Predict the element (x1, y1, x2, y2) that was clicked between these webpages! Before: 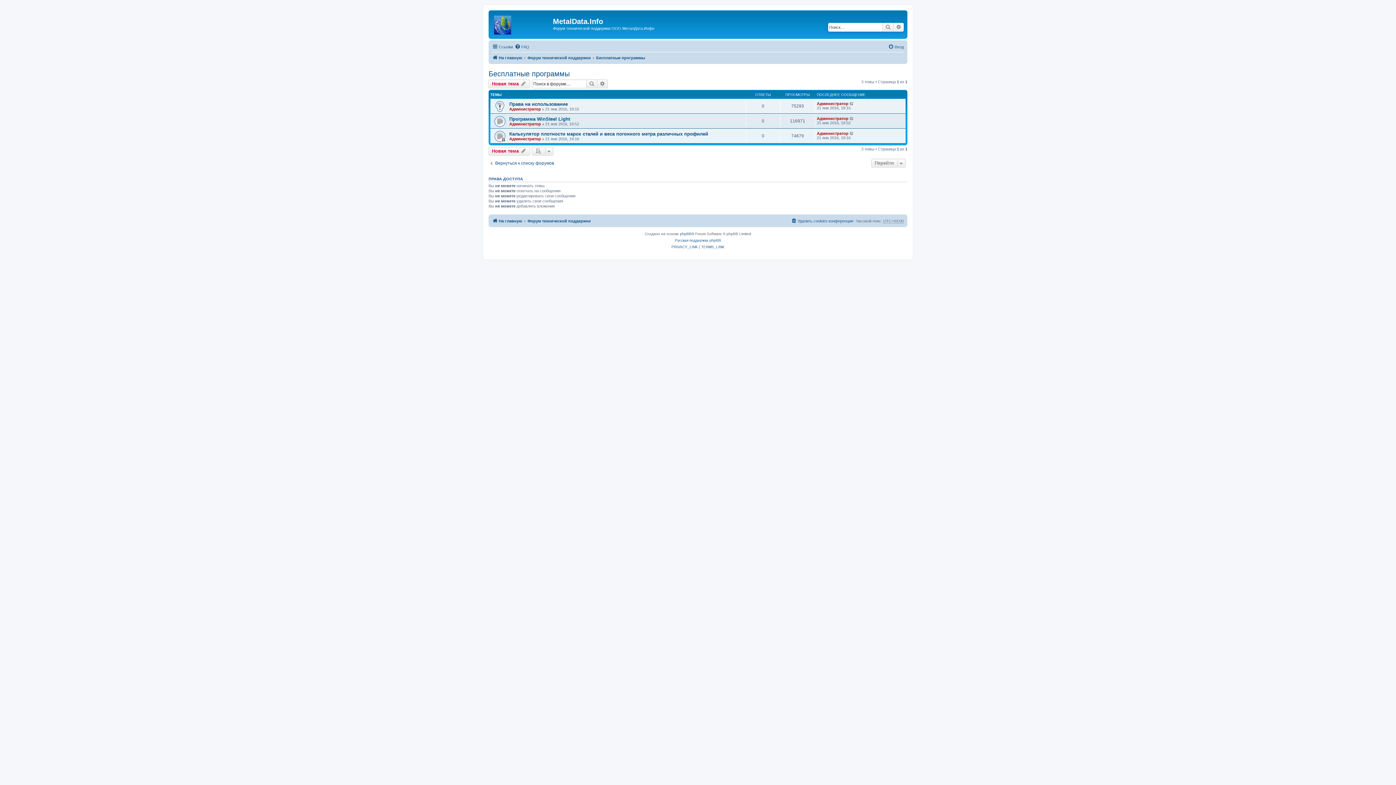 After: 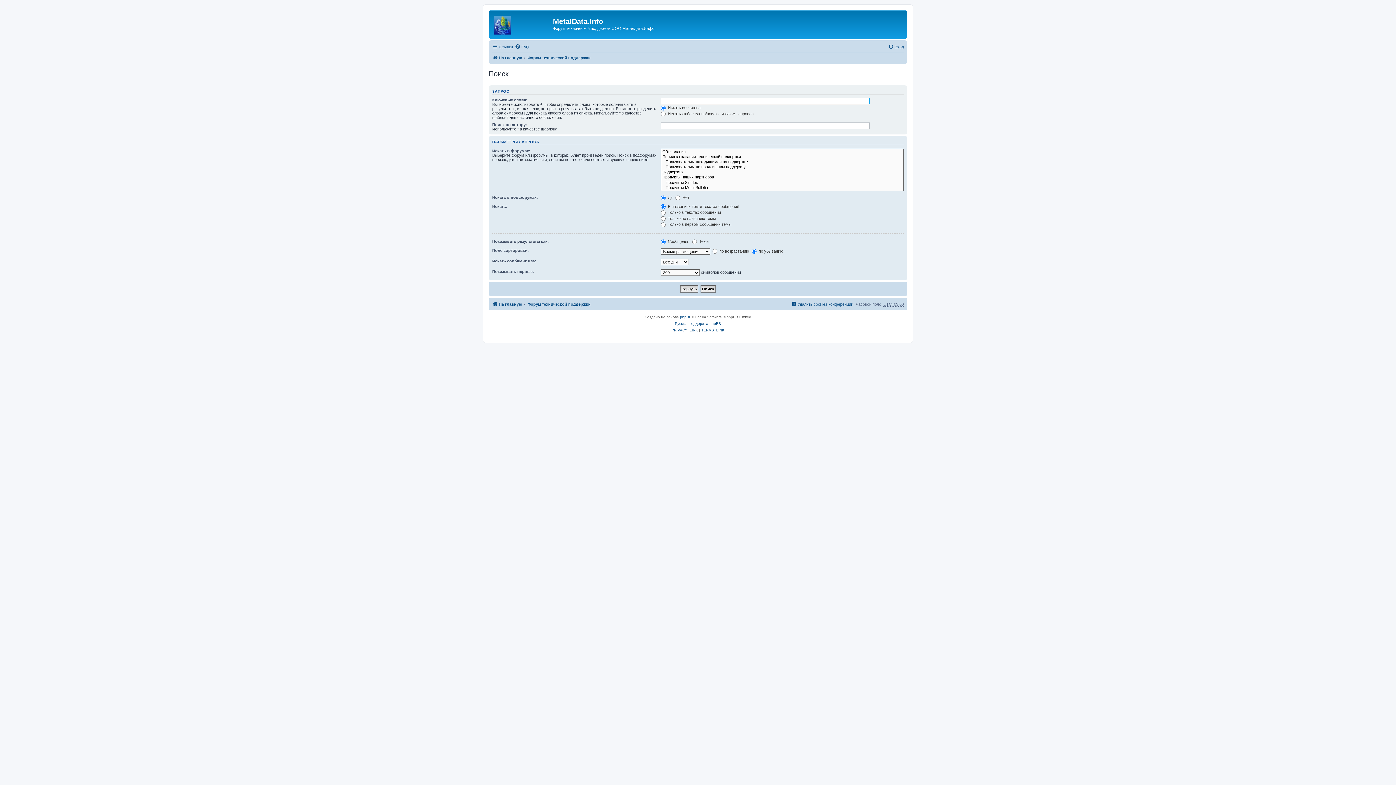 Action: label: Расширенный поиск bbox: (893, 22, 904, 31)